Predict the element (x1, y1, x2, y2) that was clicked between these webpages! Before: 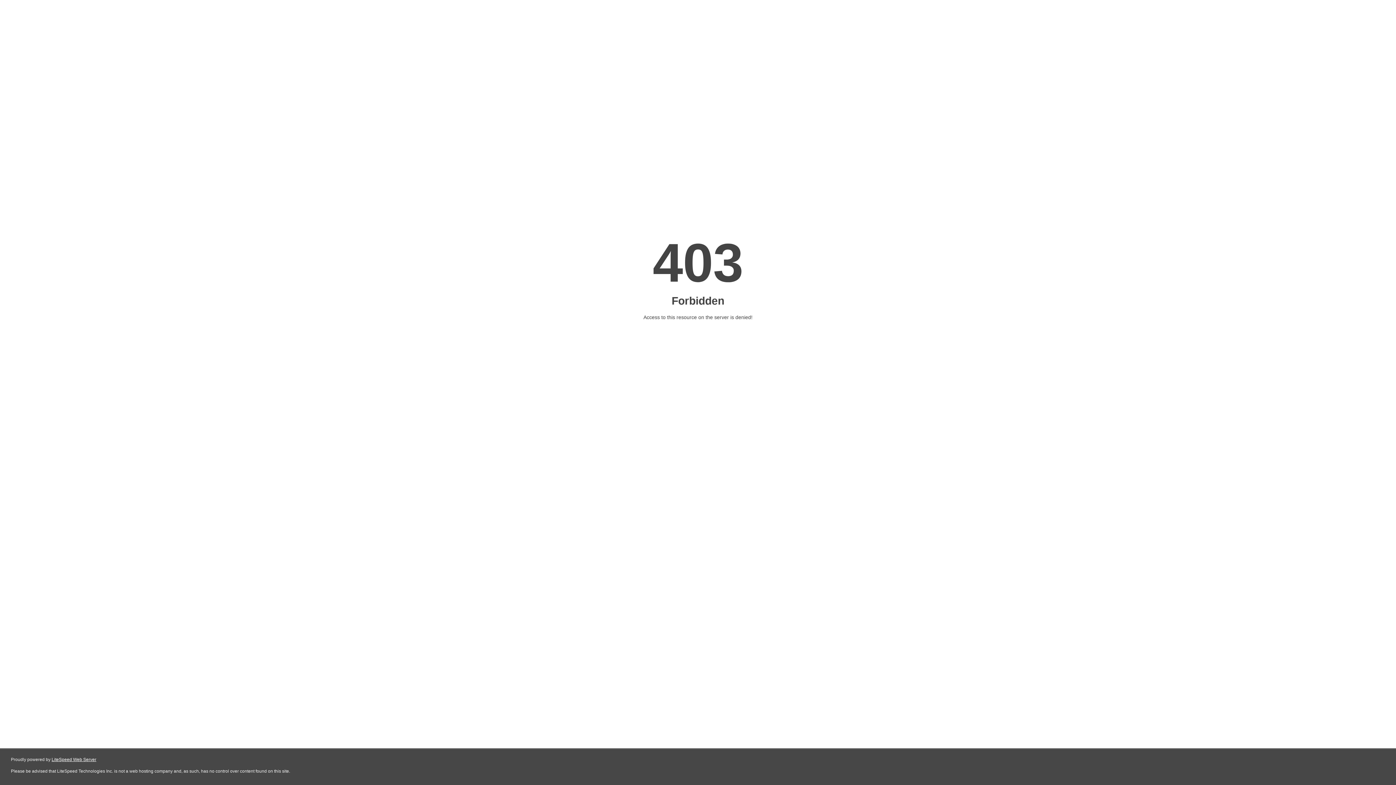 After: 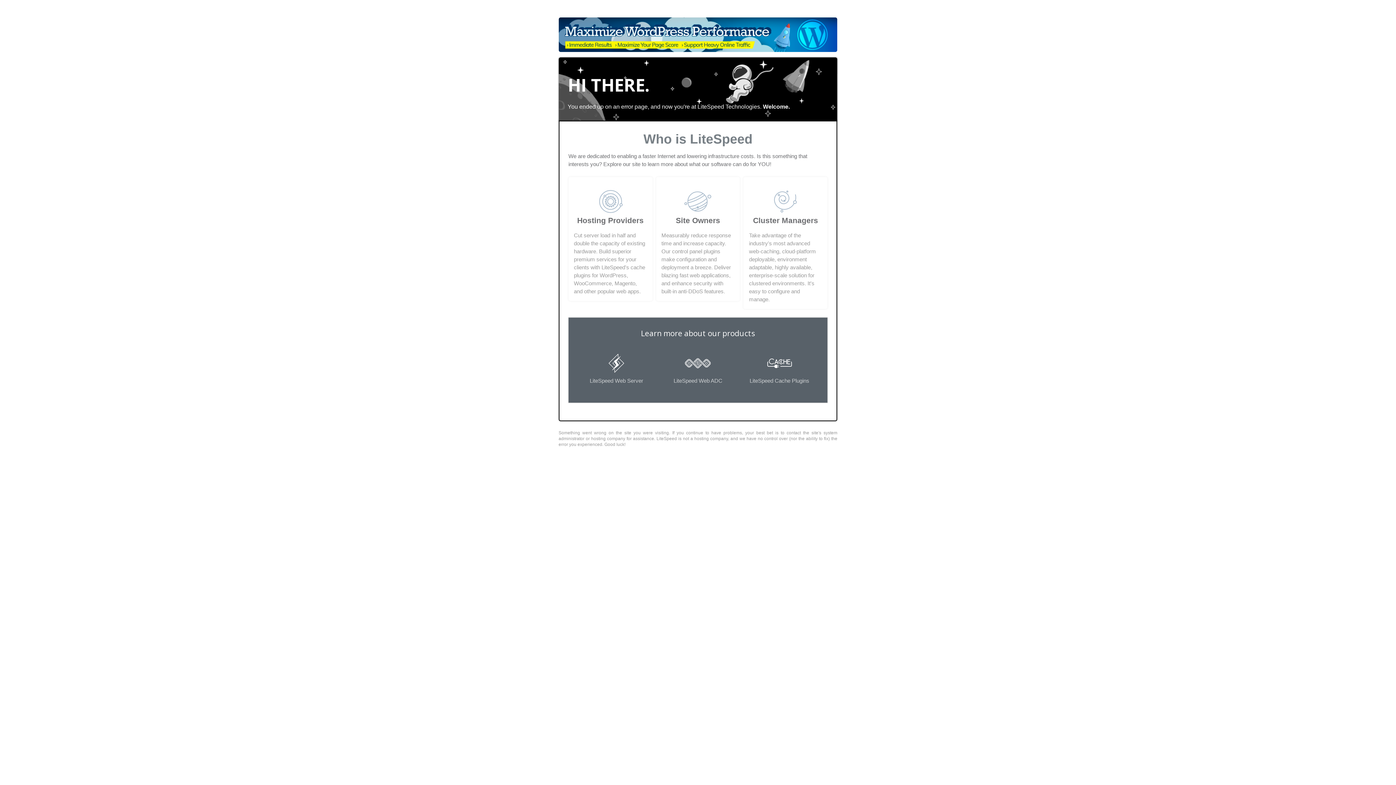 Action: label: LiteSpeed Web Server bbox: (51, 757, 96, 762)